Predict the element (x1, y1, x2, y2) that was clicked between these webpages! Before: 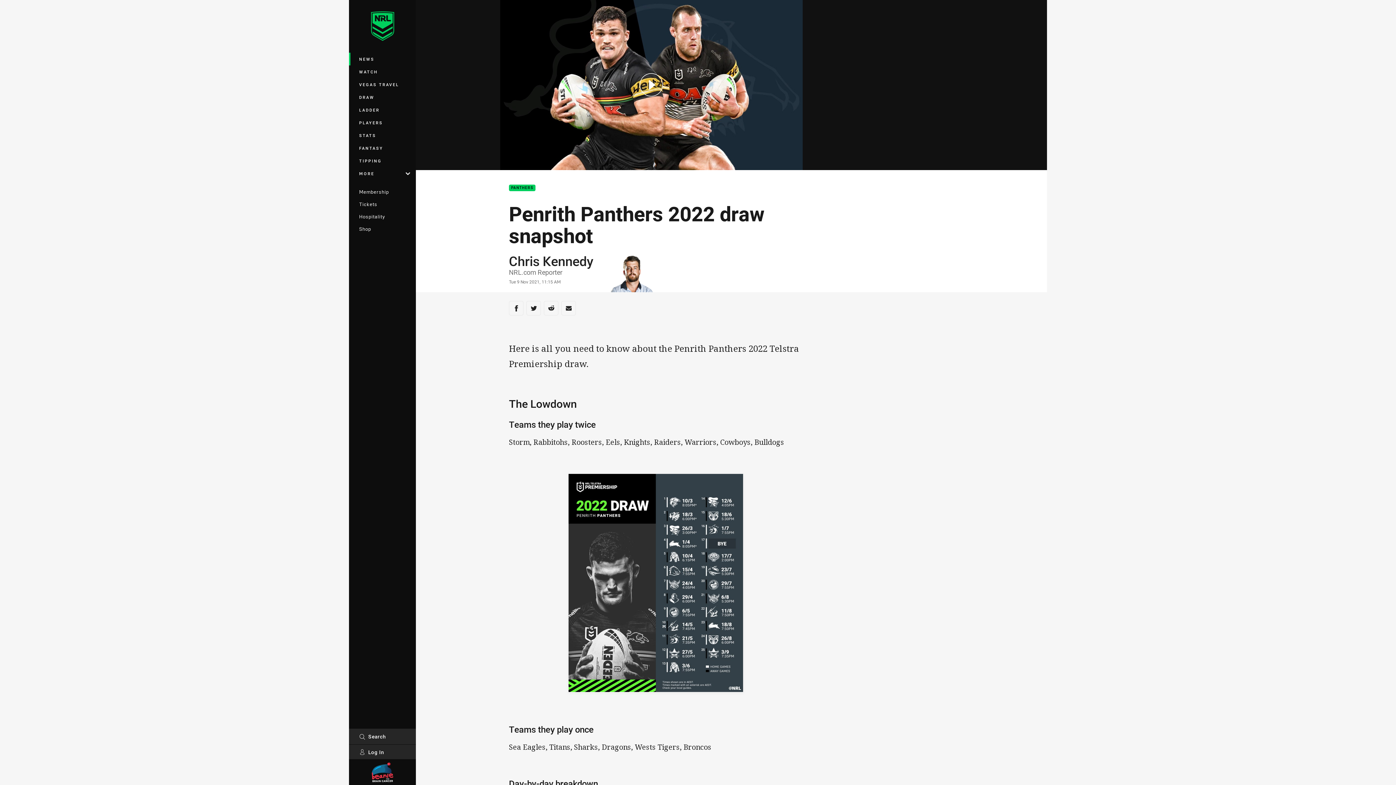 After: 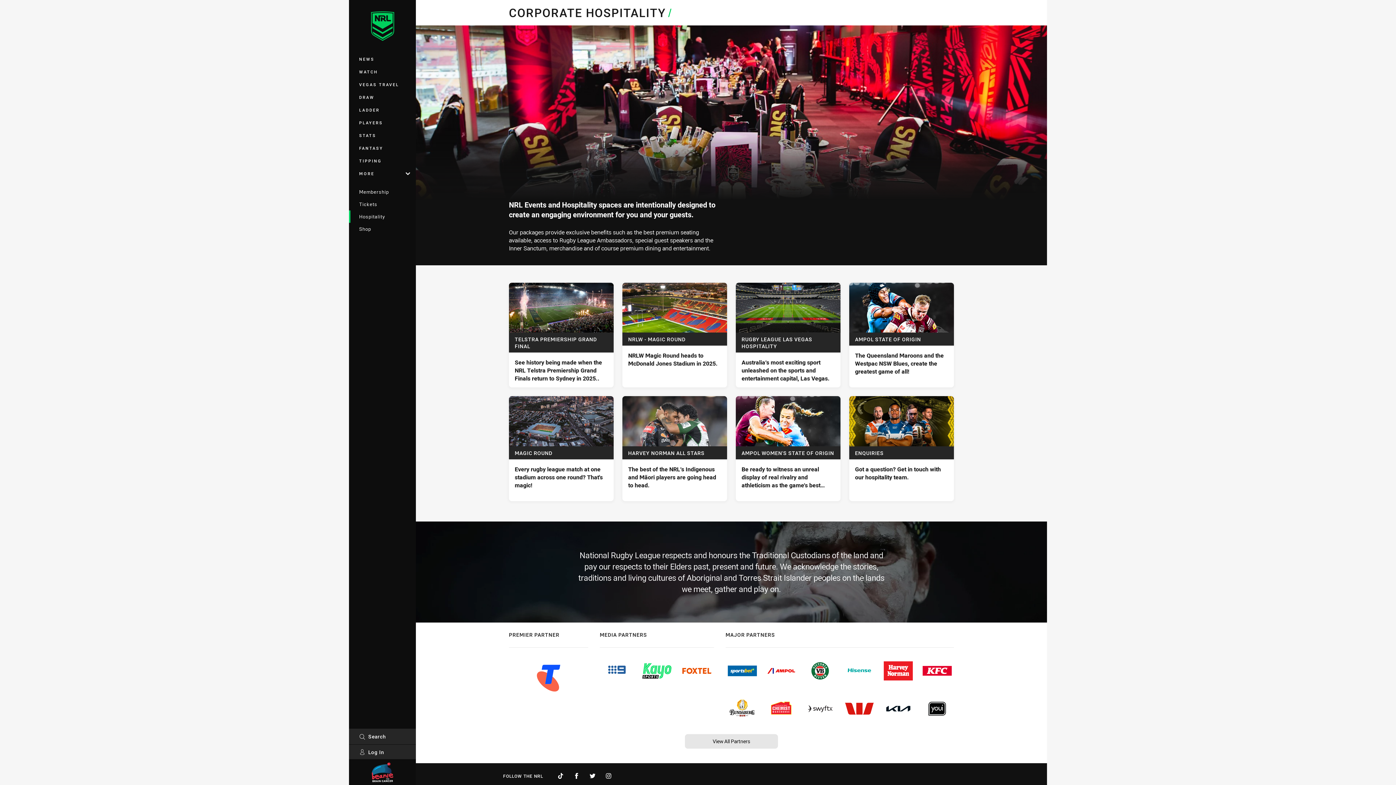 Action: bbox: (349, 210, 416, 222) label: Hospitality